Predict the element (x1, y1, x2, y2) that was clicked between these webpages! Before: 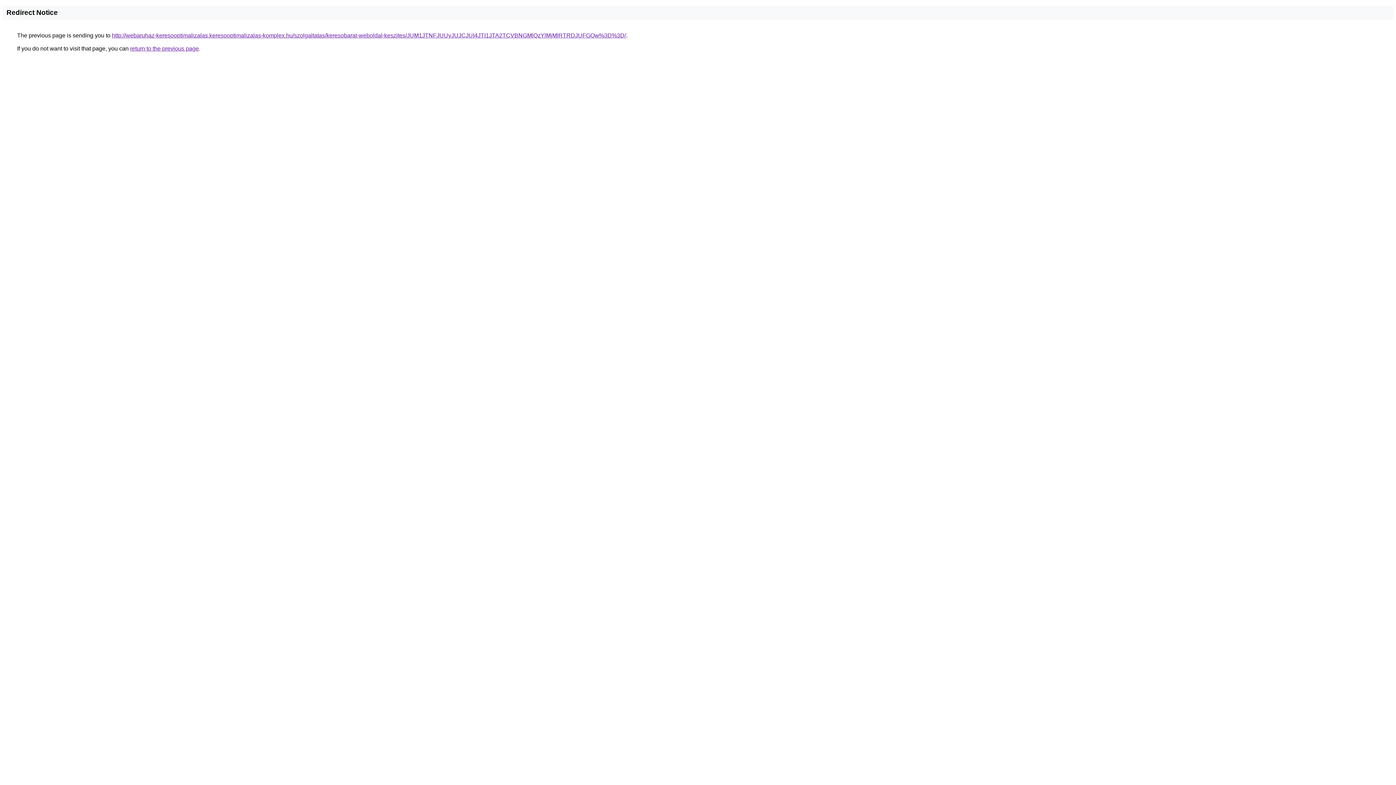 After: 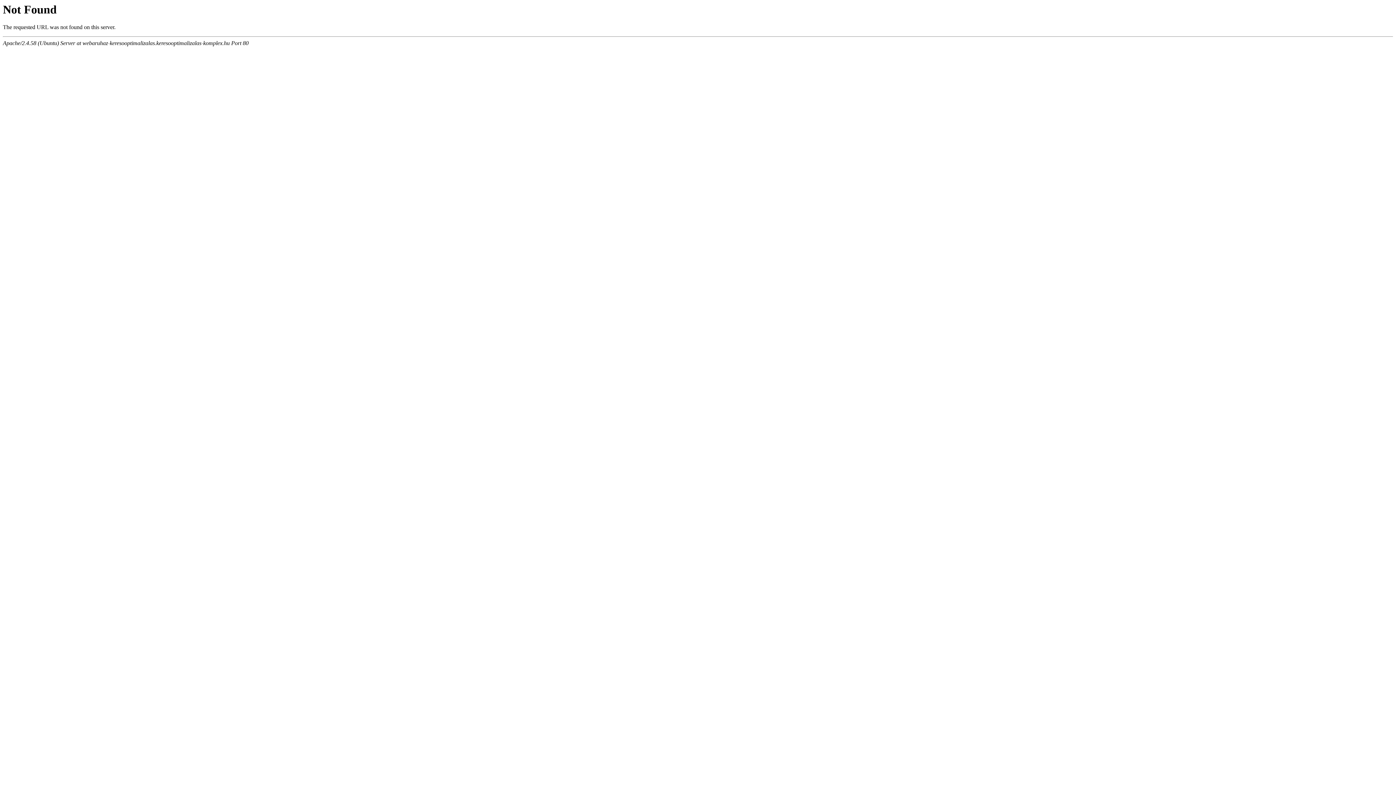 Action: label: http://webaruhaz-keresooptimalizalas.keresooptimalizalas-komplex.hu/szolgaltatas/keresobarat-weboldal-keszites/JUM1JTNFJUUyJUJCJUI4JTI1JTA2TCVBNGMlQzYlMjMlRTRDJUFGQw%3D%3D/ bbox: (112, 32, 626, 38)